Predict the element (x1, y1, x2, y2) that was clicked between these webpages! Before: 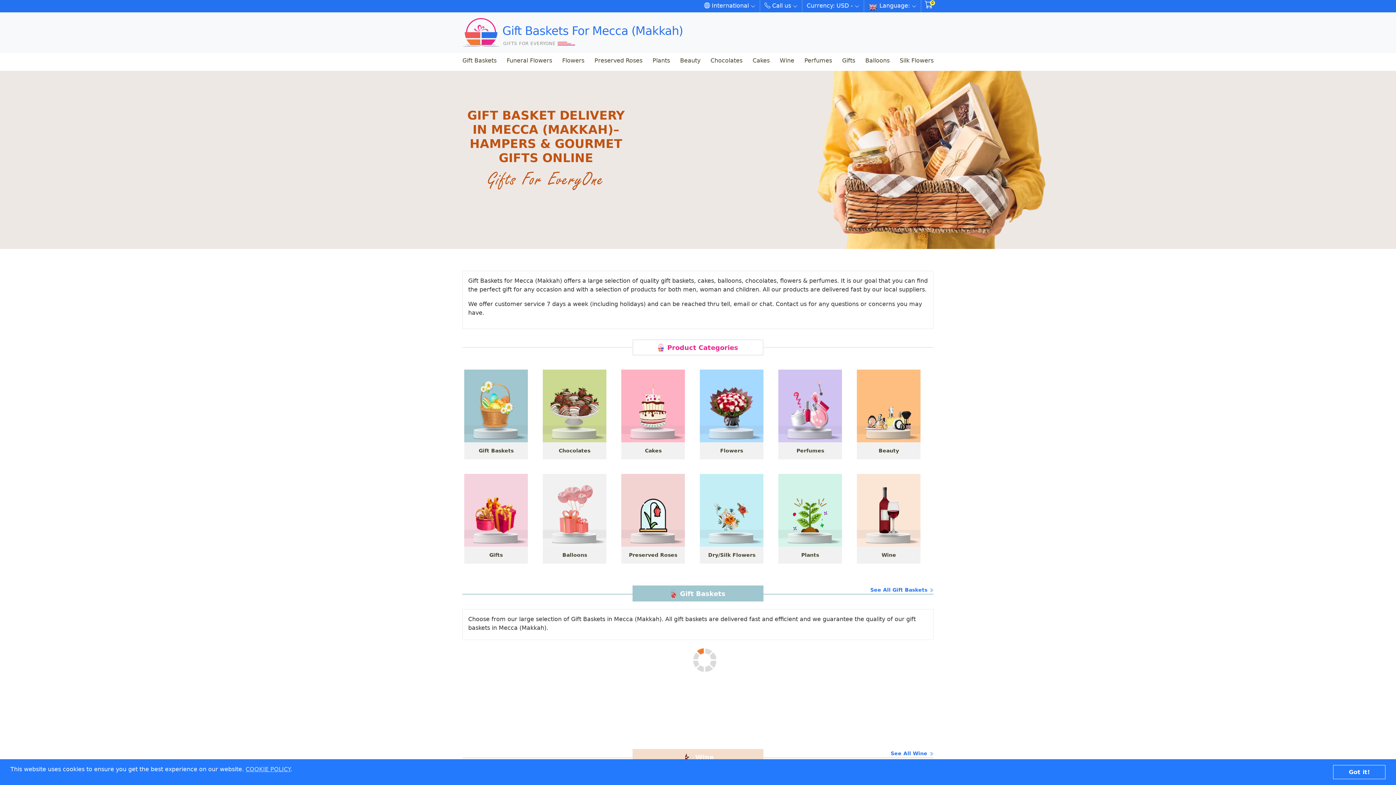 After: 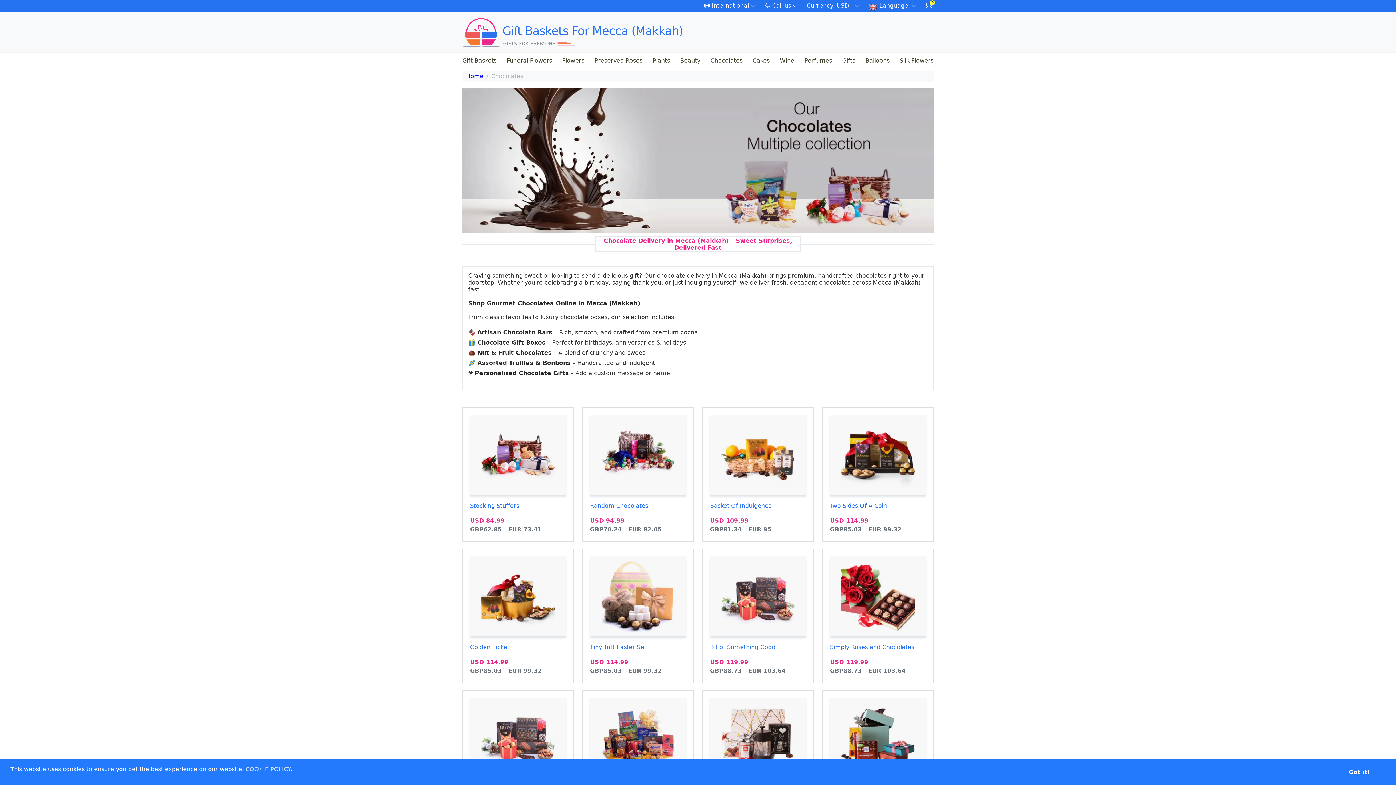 Action: label: Chocolates bbox: (542, 369, 606, 459)